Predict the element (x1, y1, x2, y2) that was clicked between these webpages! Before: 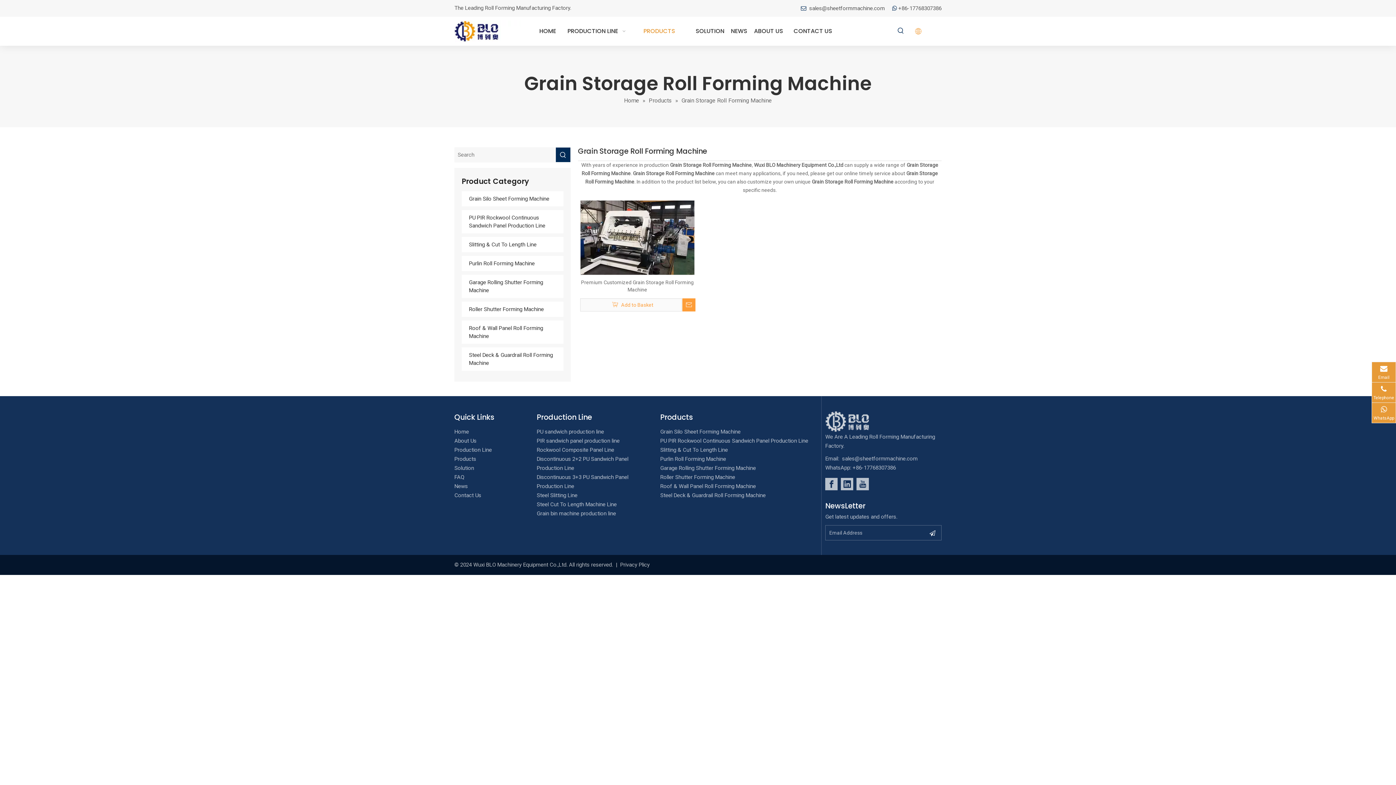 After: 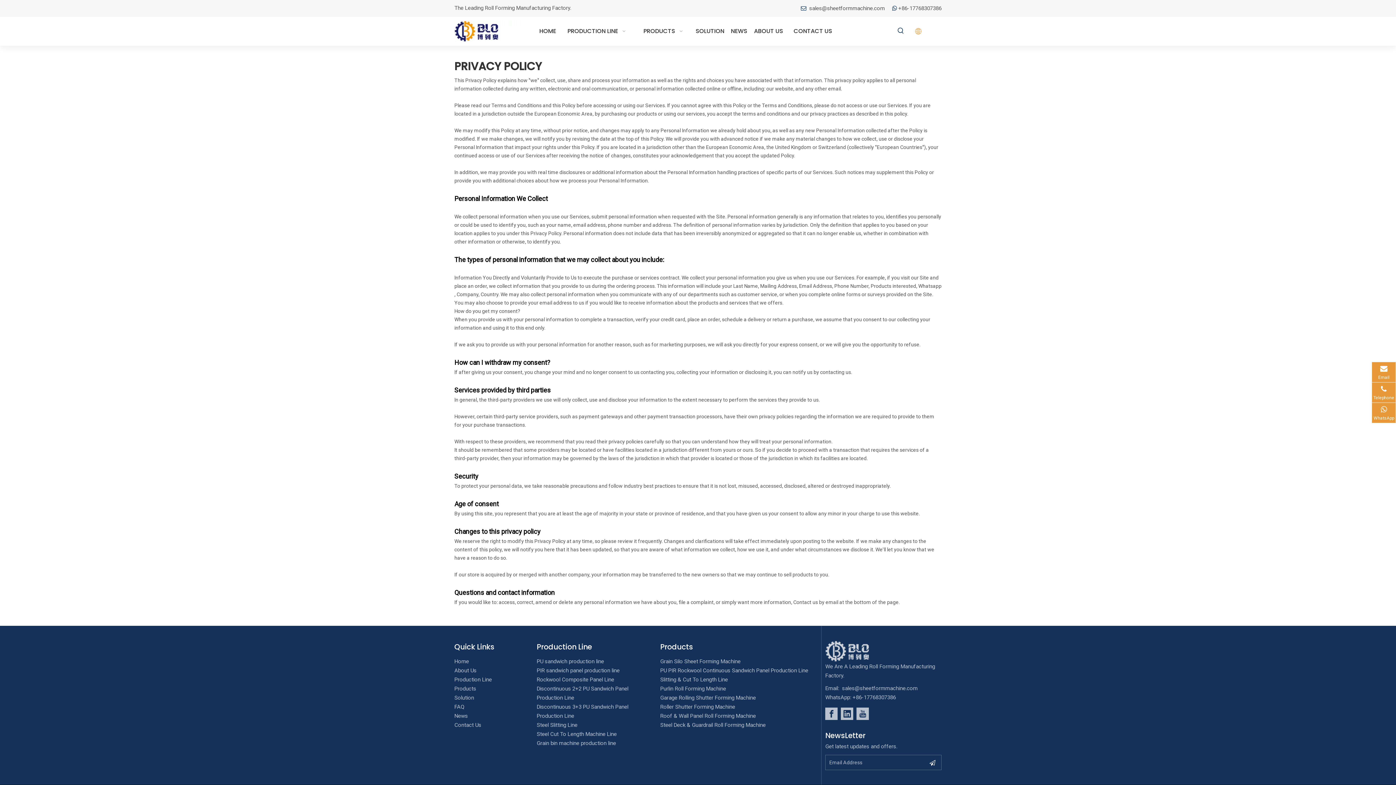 Action: bbox: (620, 561, 649, 568) label: Privacy Plicy